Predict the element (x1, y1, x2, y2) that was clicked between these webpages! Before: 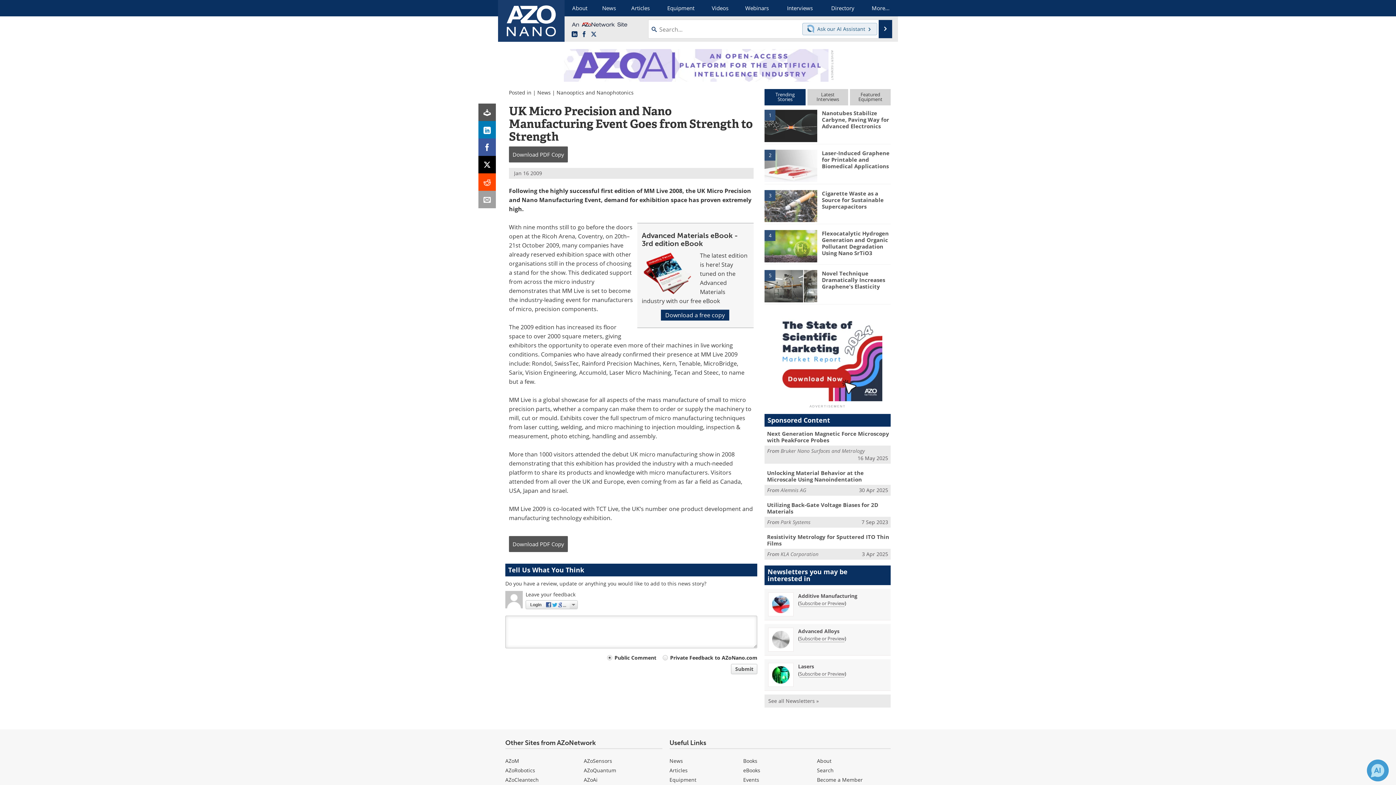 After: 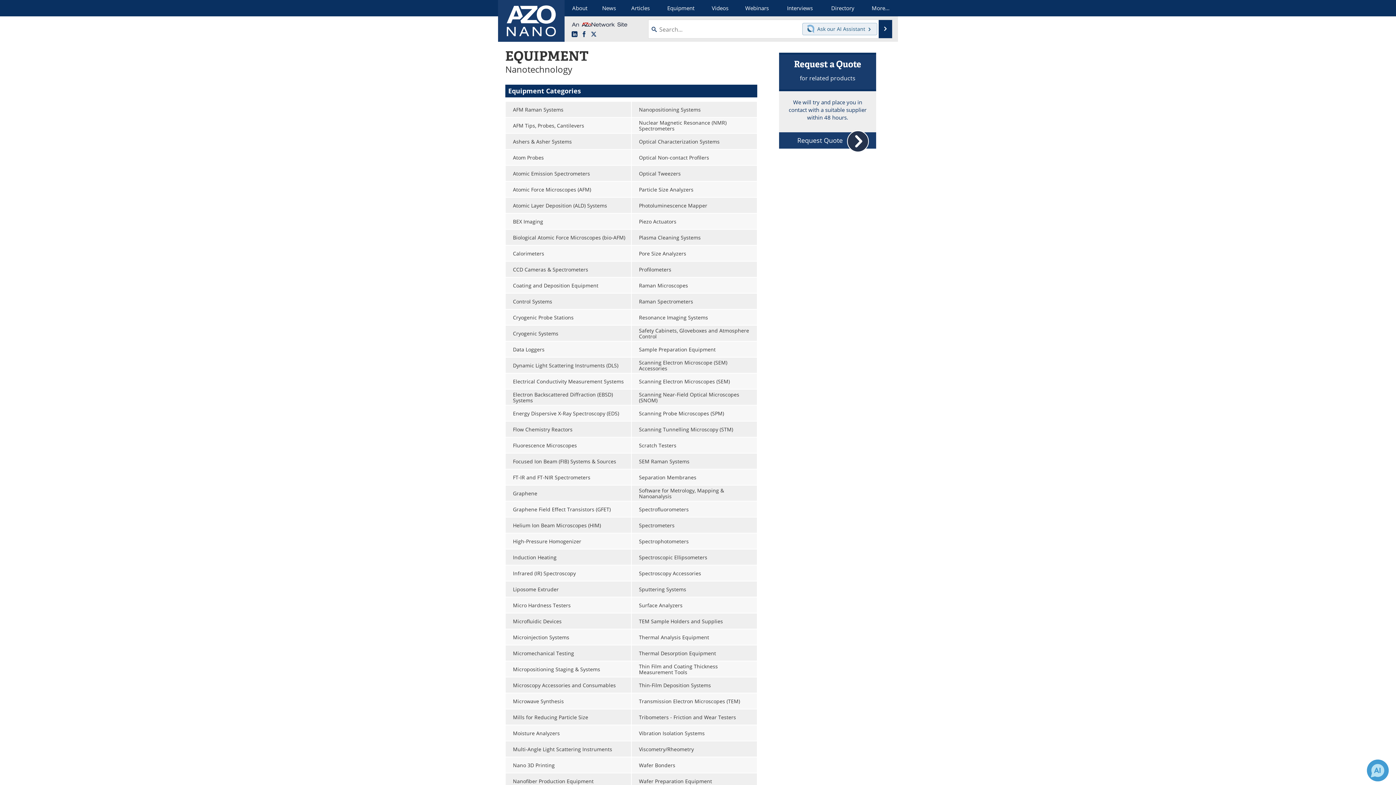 Action: bbox: (669, 776, 696, 783) label: Equipment